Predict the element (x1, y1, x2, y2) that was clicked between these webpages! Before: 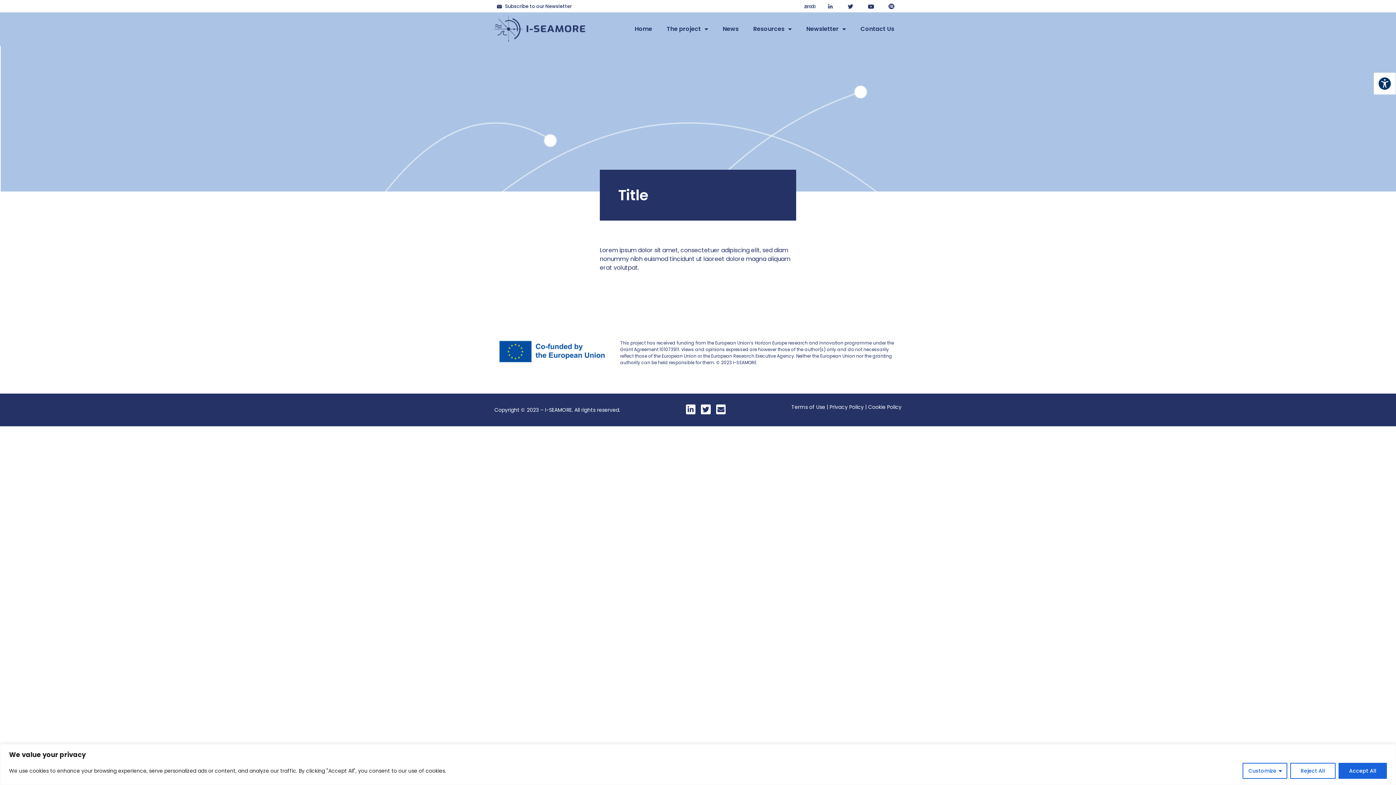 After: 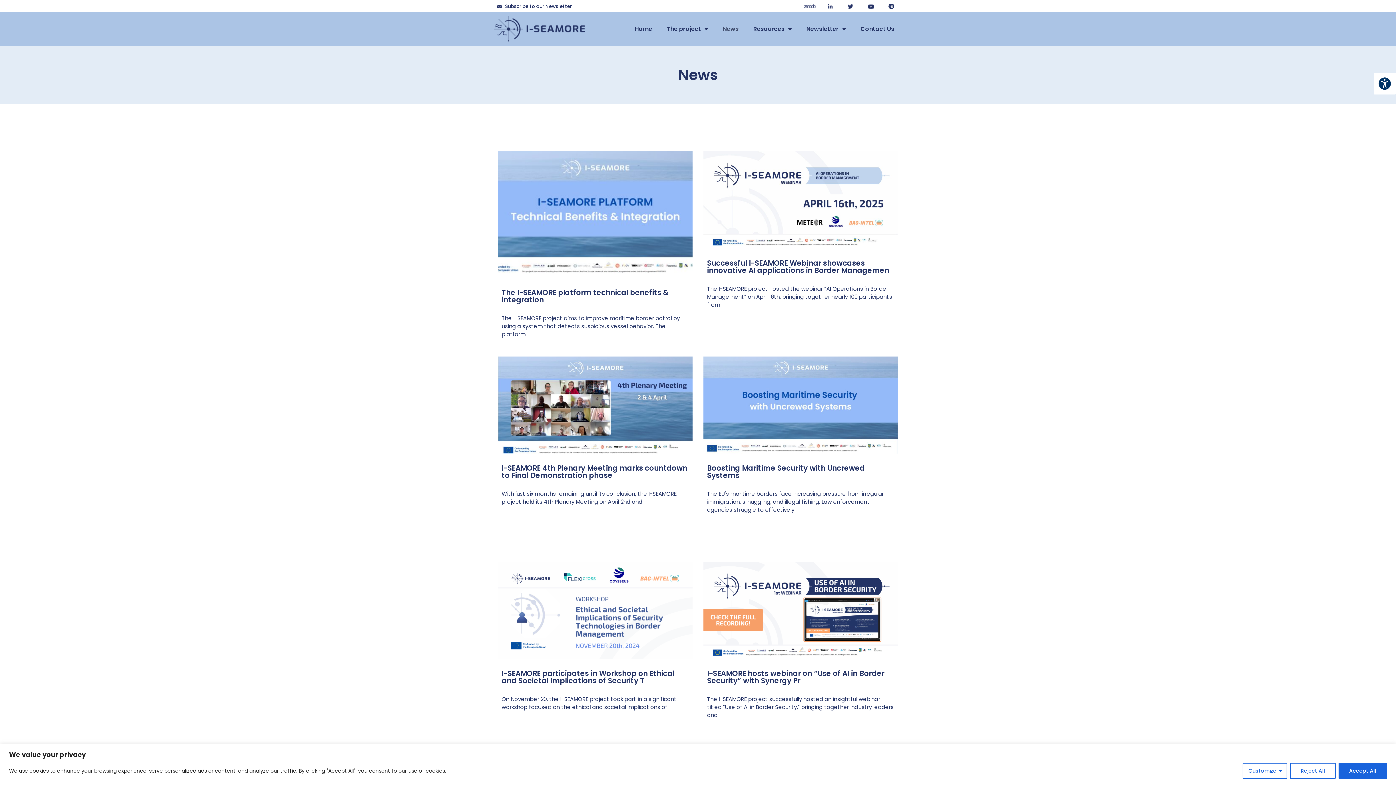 Action: bbox: (715, 20, 746, 37) label: News